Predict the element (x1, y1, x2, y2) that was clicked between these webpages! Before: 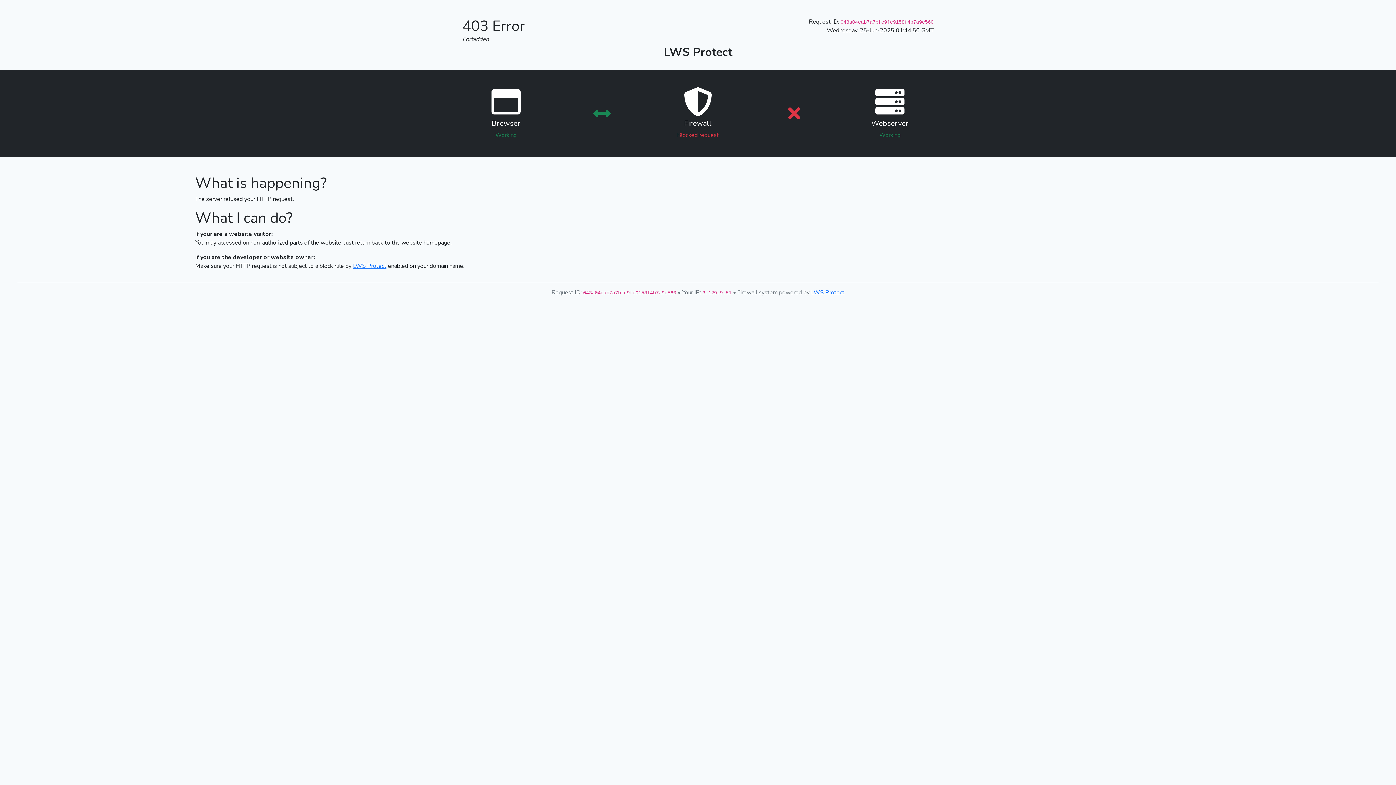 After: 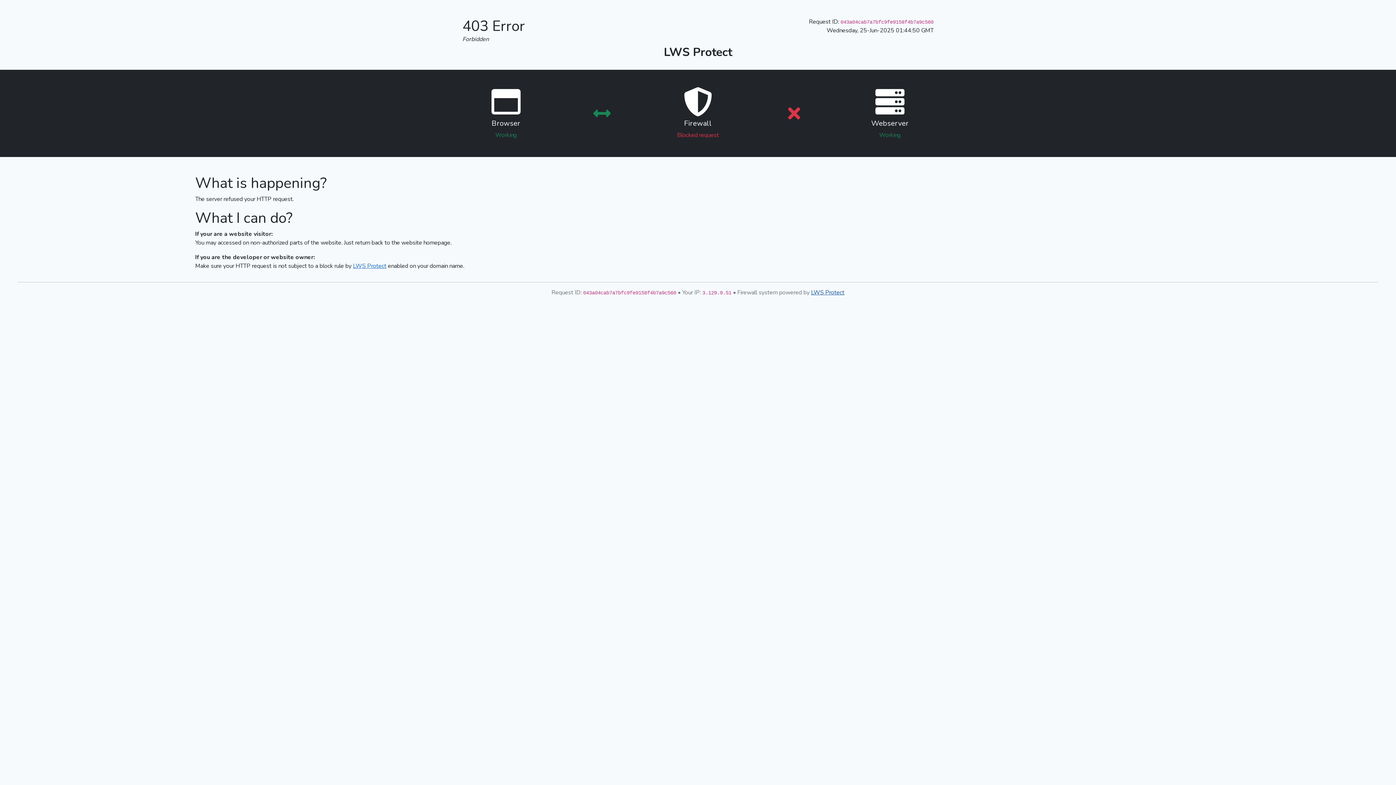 Action: bbox: (811, 288, 844, 296) label: LWS Protect